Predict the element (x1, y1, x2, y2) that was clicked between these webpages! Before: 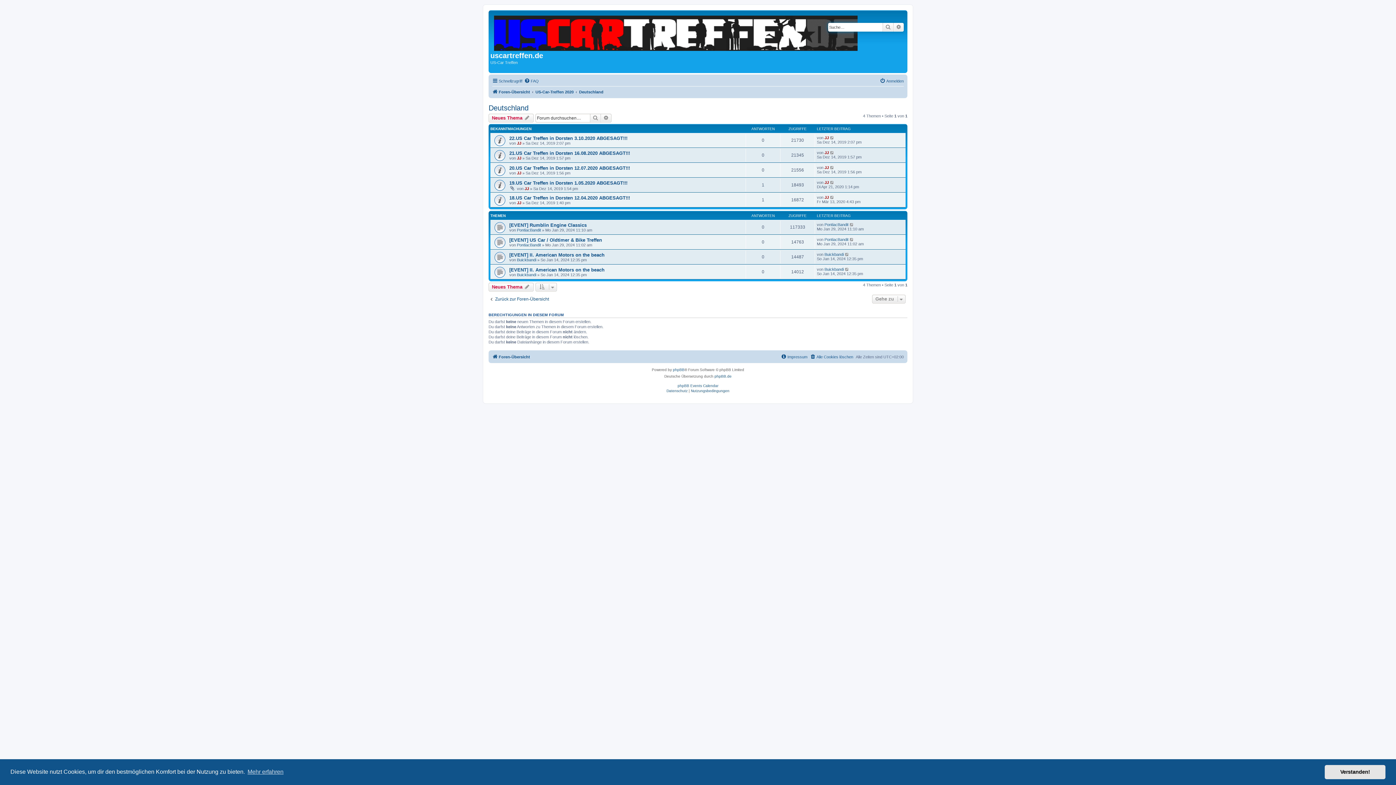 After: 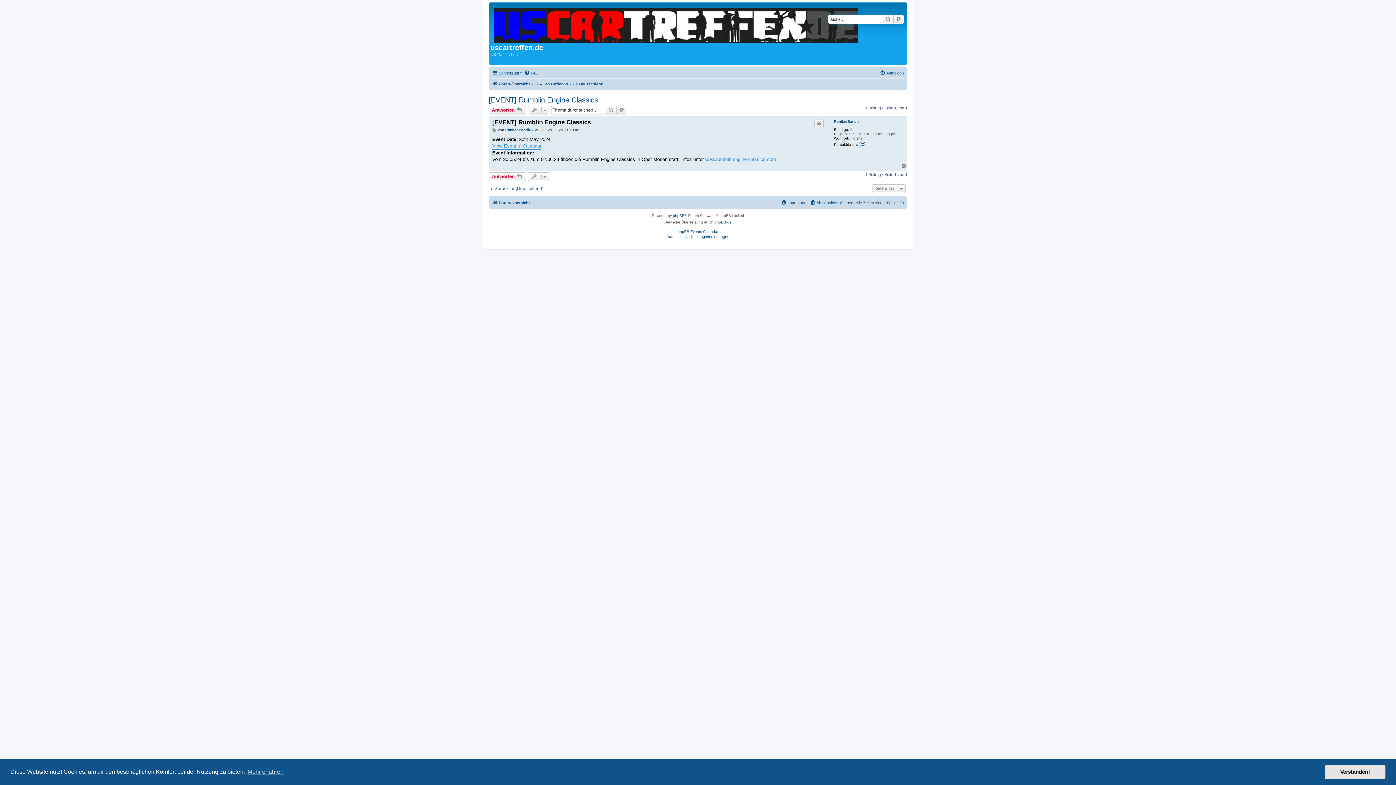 Action: bbox: (849, 222, 854, 226)